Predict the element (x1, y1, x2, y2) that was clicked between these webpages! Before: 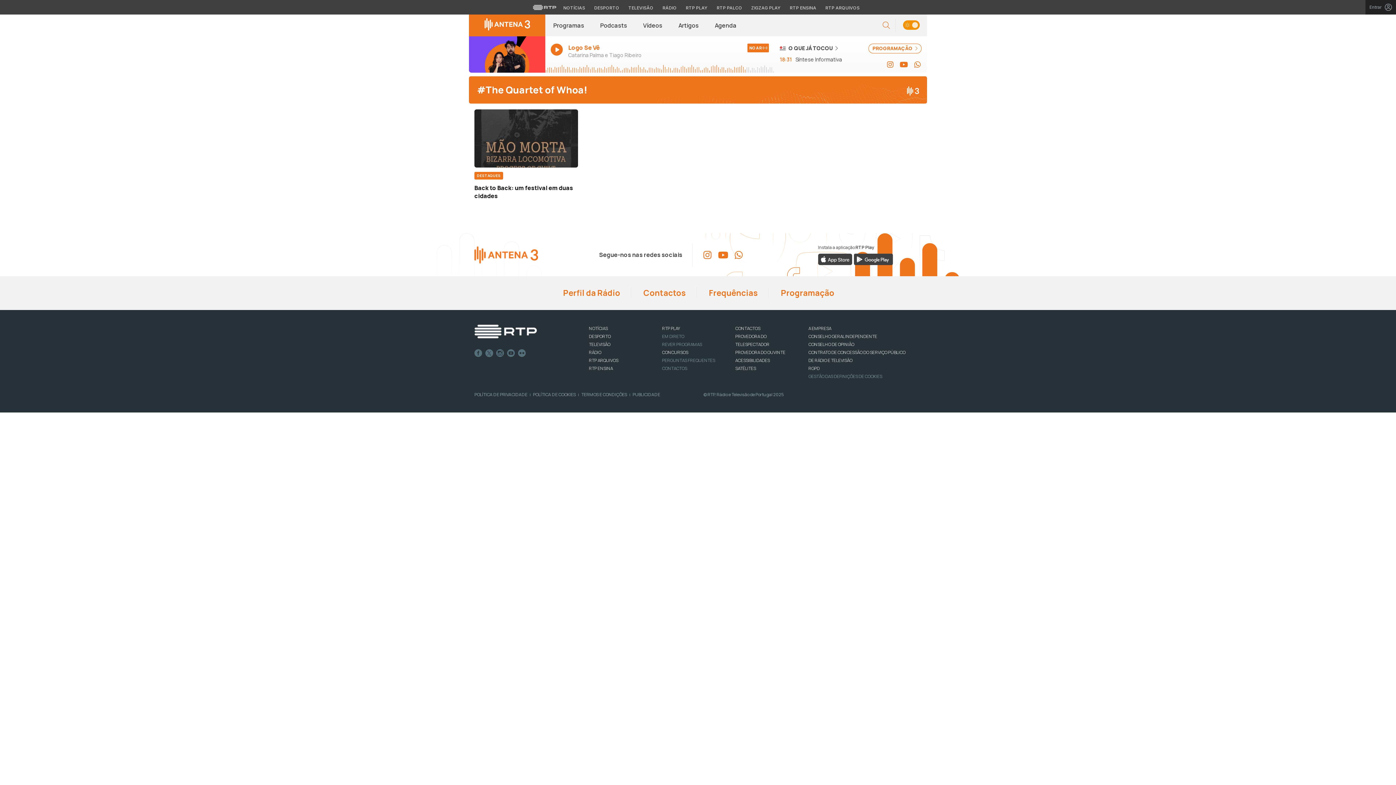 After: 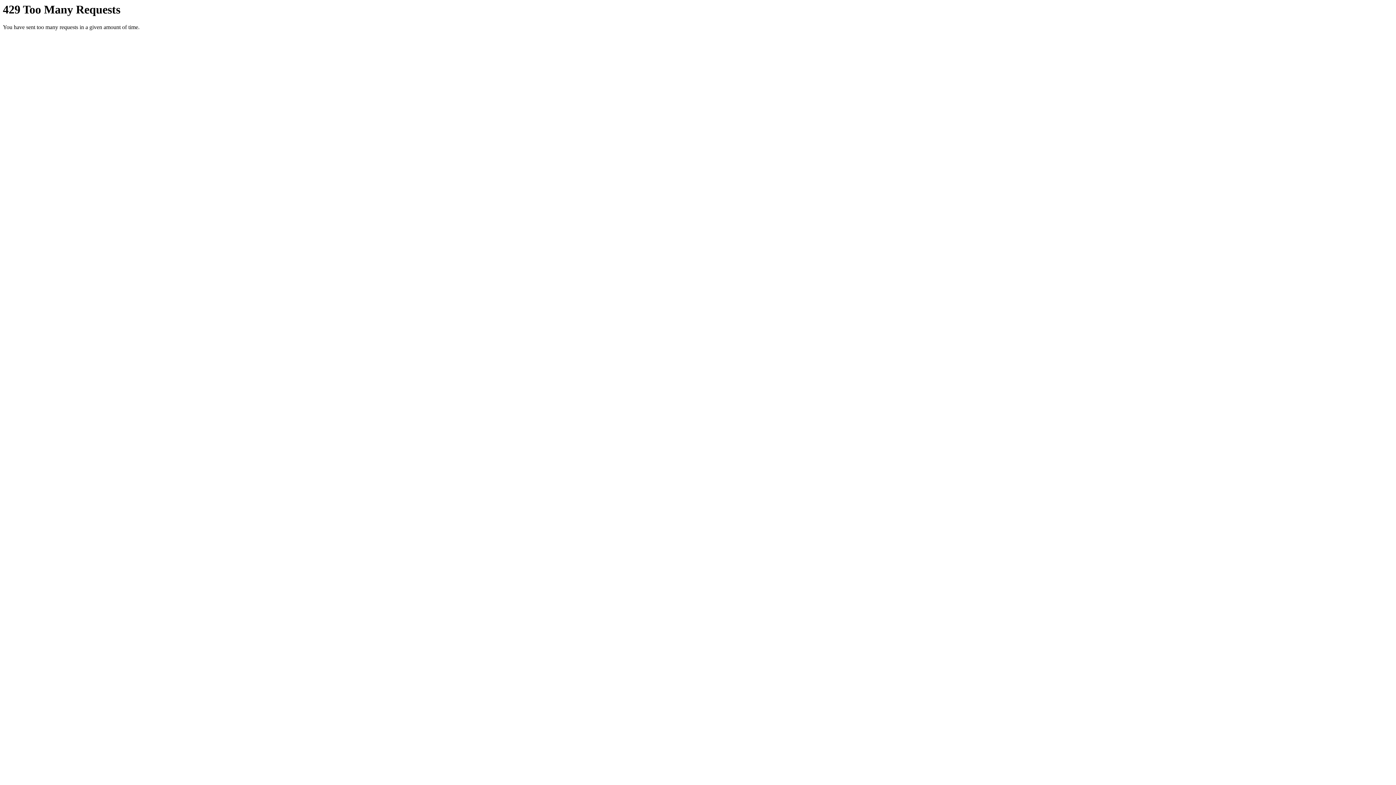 Action: bbox: (518, 349, 526, 357) label: FLICKR